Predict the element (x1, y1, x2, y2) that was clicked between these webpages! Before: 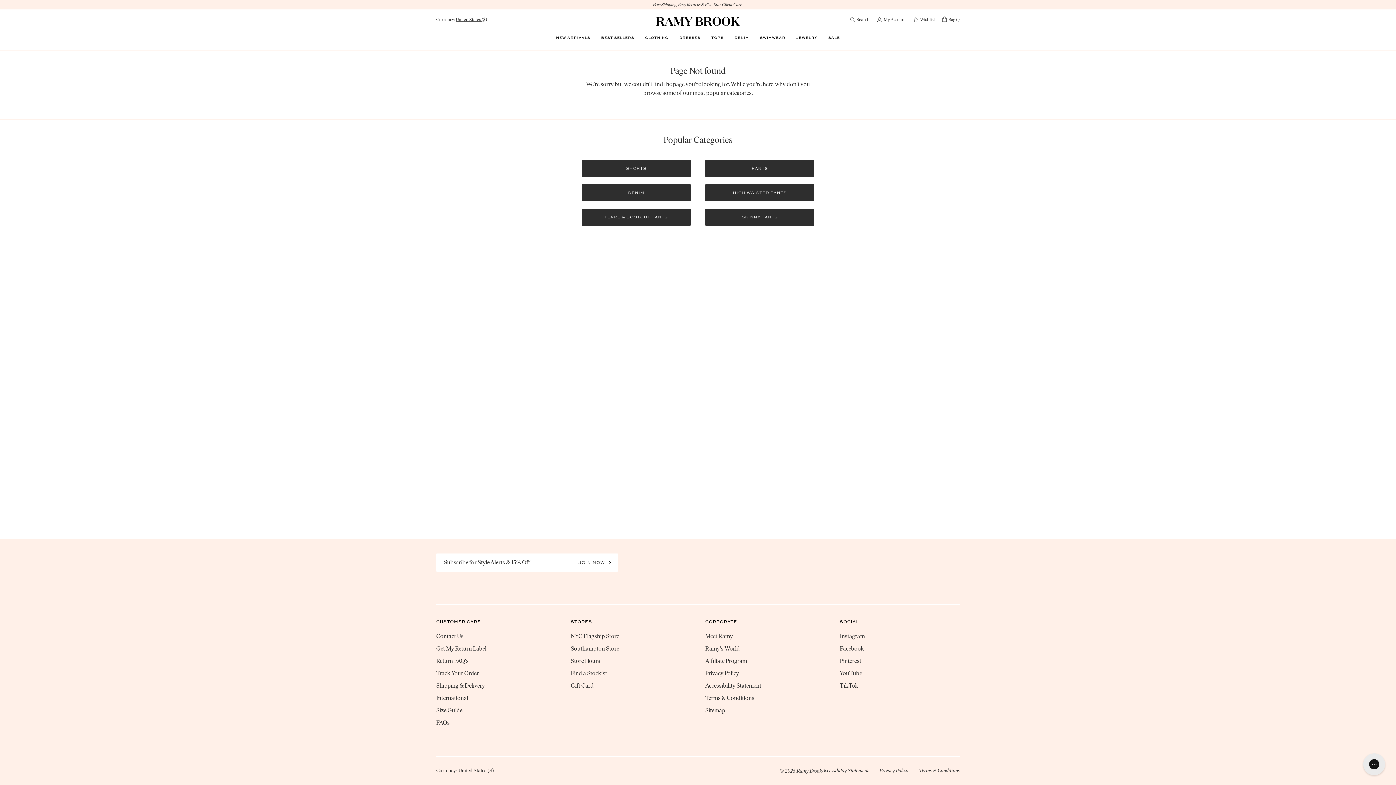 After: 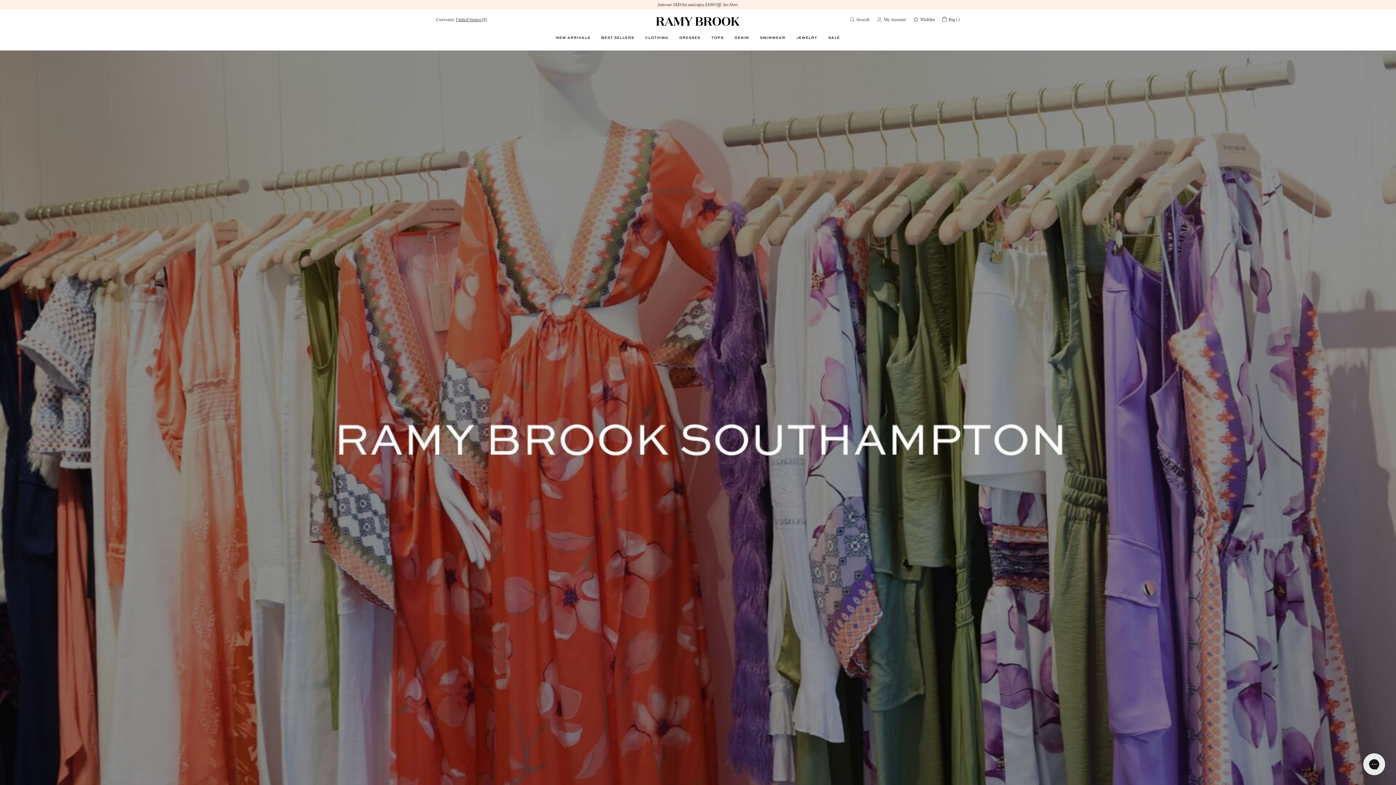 Action: label: Southampton Store bbox: (570, 644, 690, 653)